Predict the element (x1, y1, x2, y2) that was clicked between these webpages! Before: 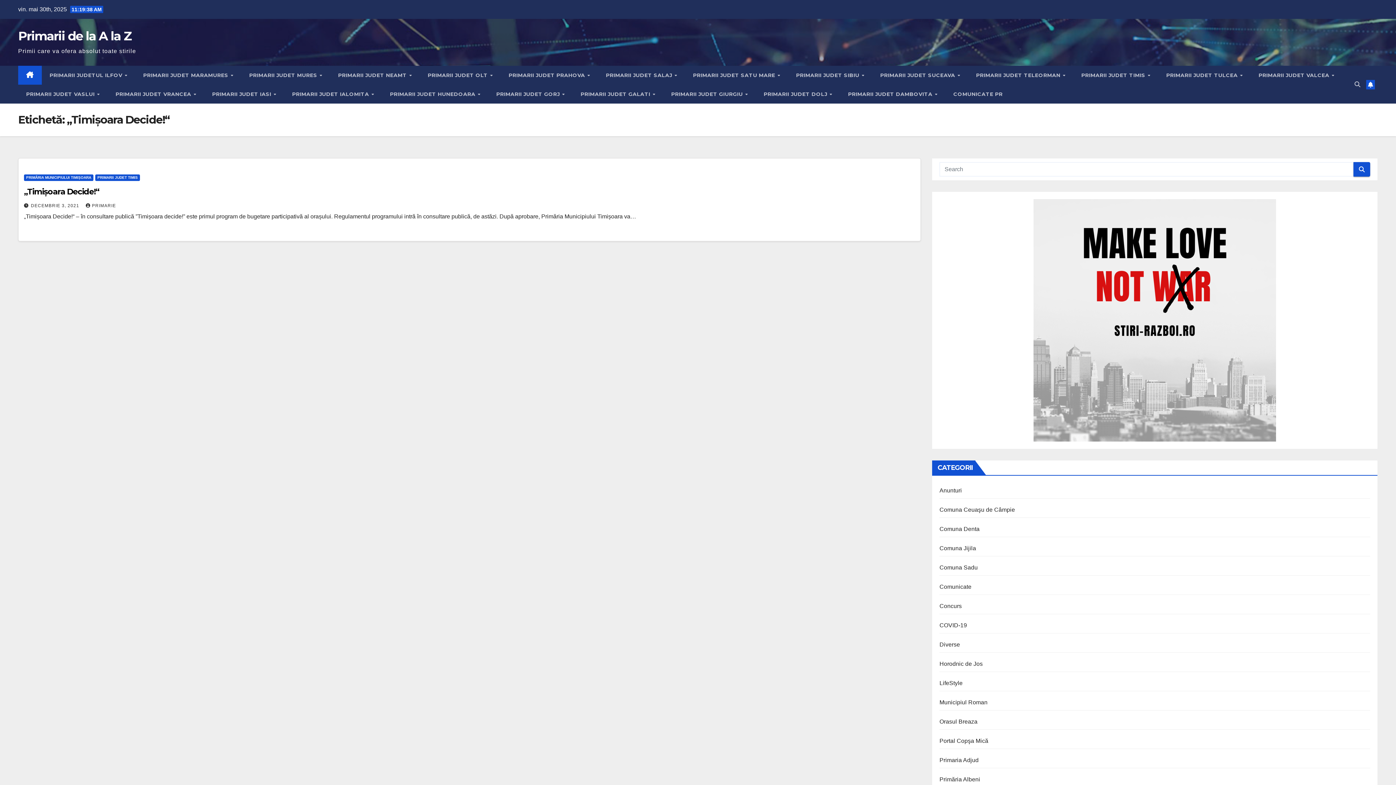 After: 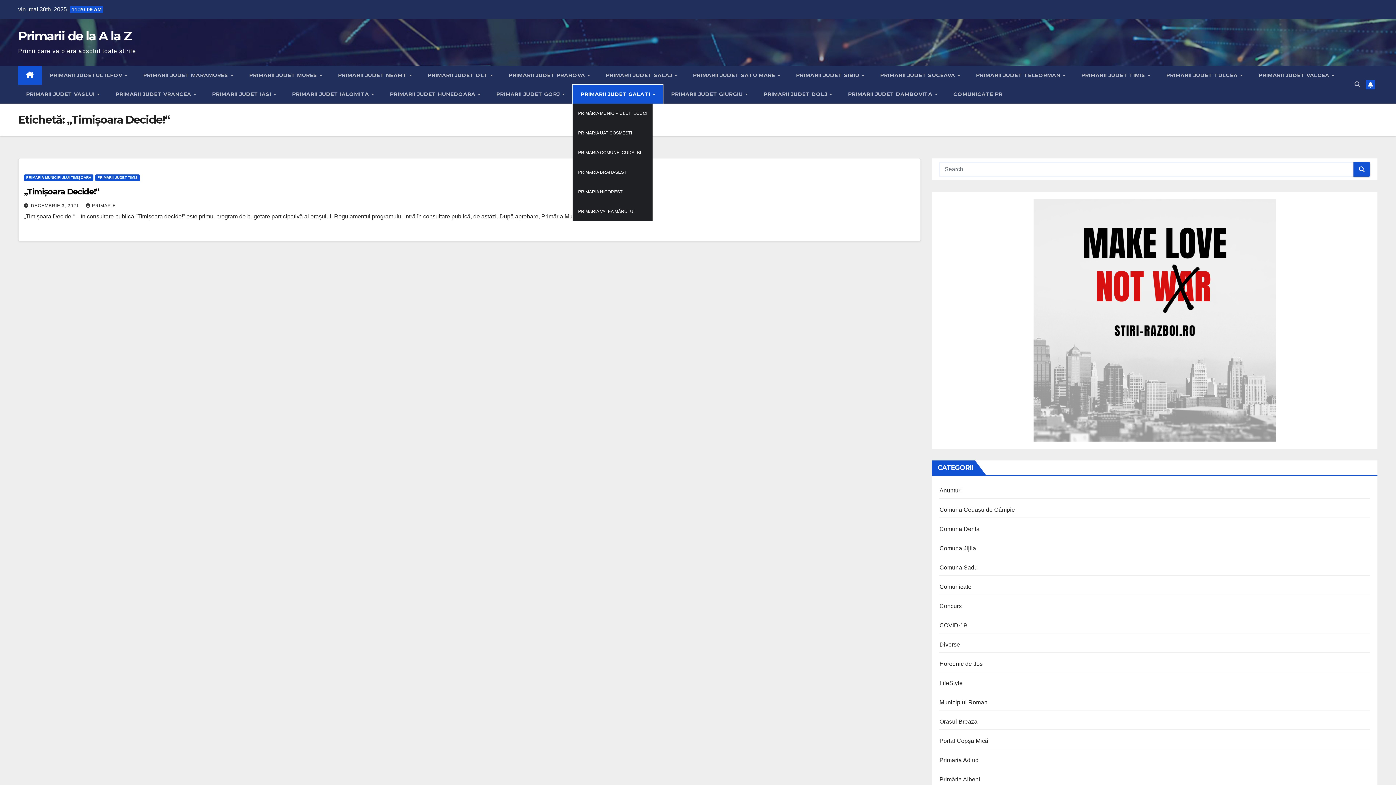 Action: label: PRIMARII JUDET GALATI  bbox: (572, 84, 663, 103)